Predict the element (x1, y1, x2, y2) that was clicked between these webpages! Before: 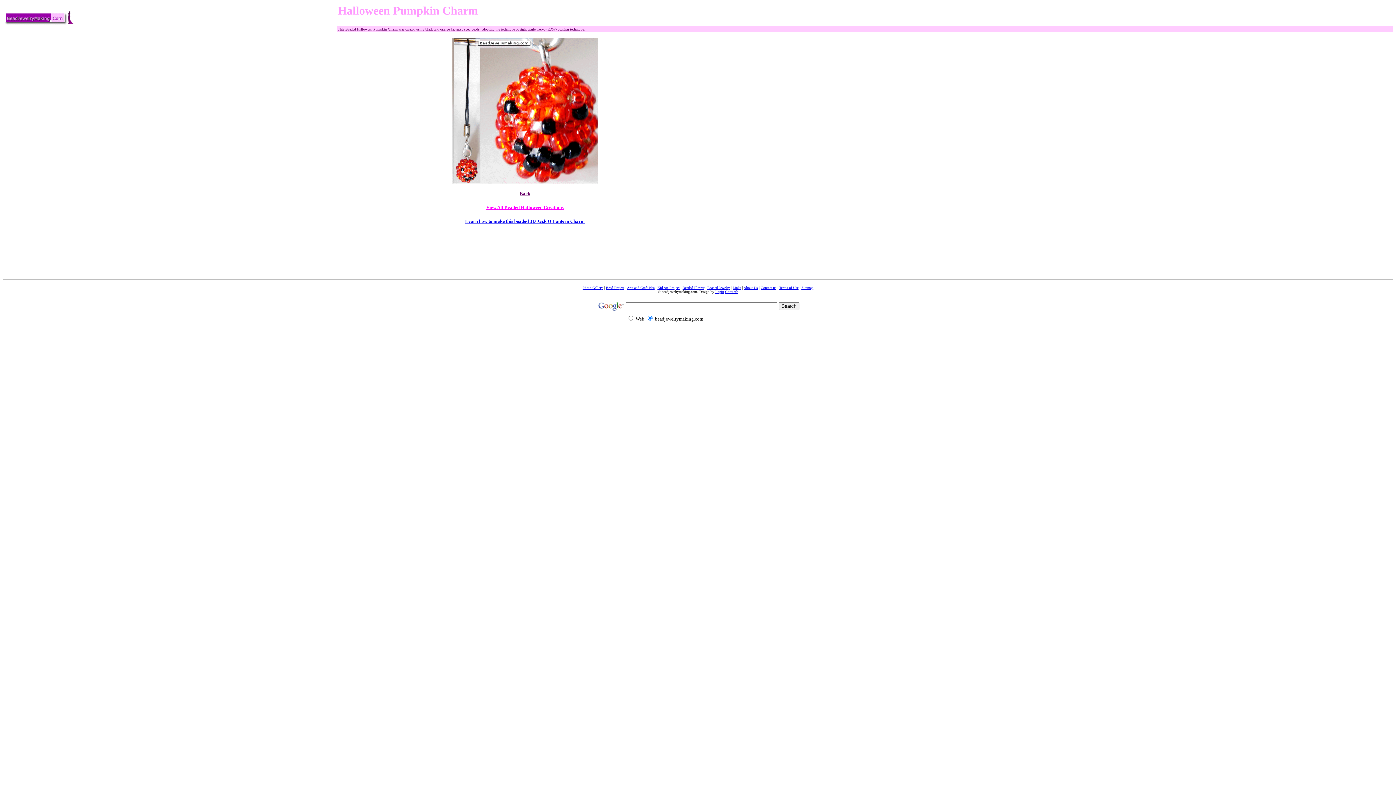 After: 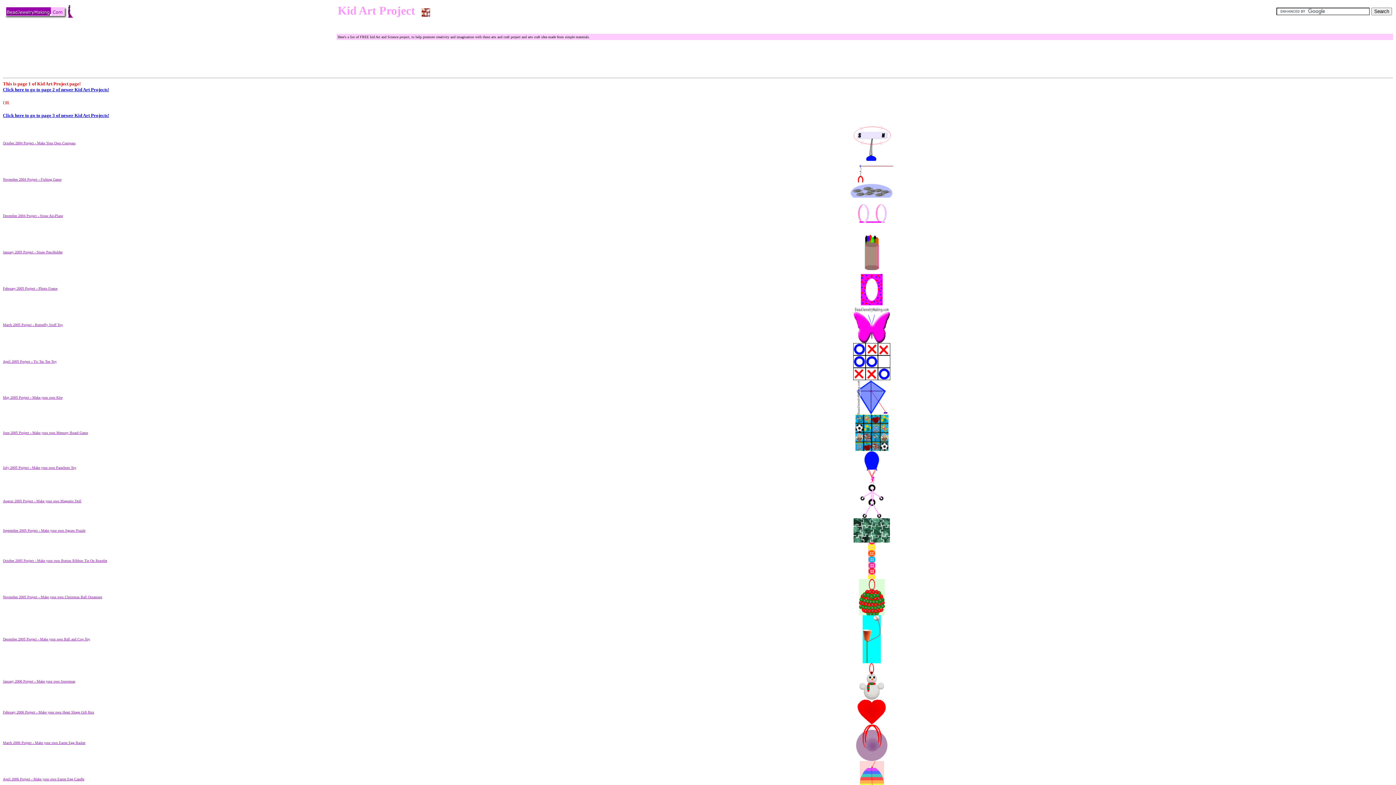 Action: label: Kid Art Project bbox: (657, 285, 679, 289)